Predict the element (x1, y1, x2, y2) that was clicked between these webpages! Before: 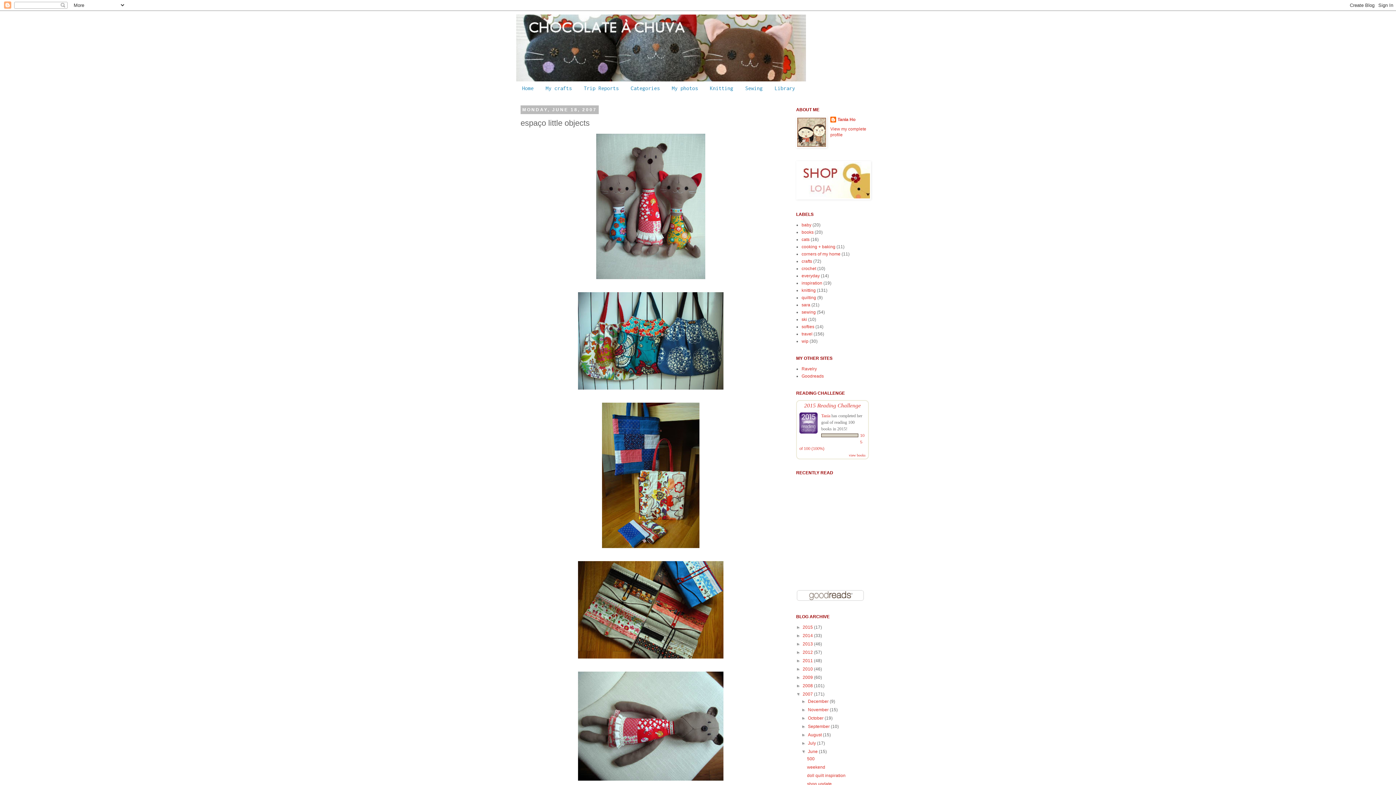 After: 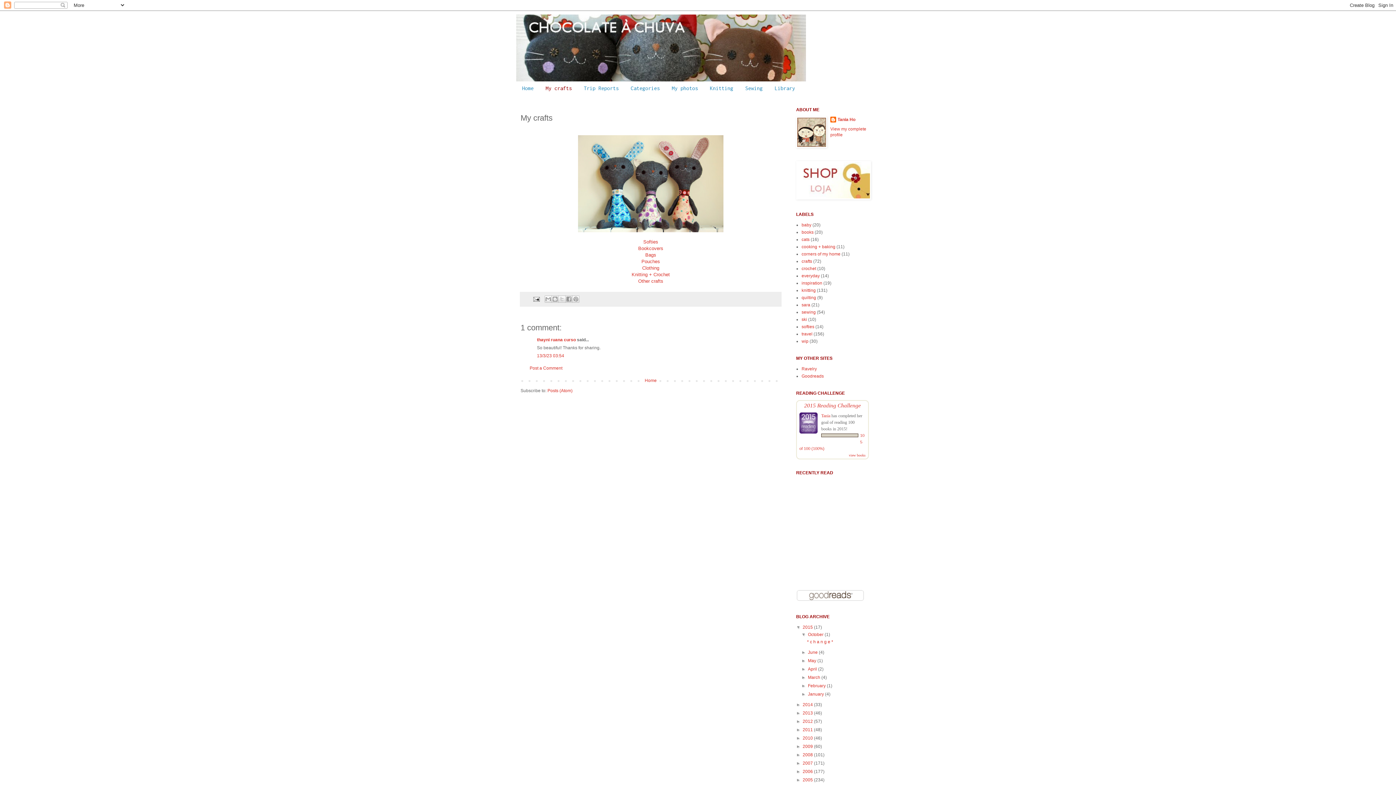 Action: label: My crafts bbox: (540, 81, 578, 94)